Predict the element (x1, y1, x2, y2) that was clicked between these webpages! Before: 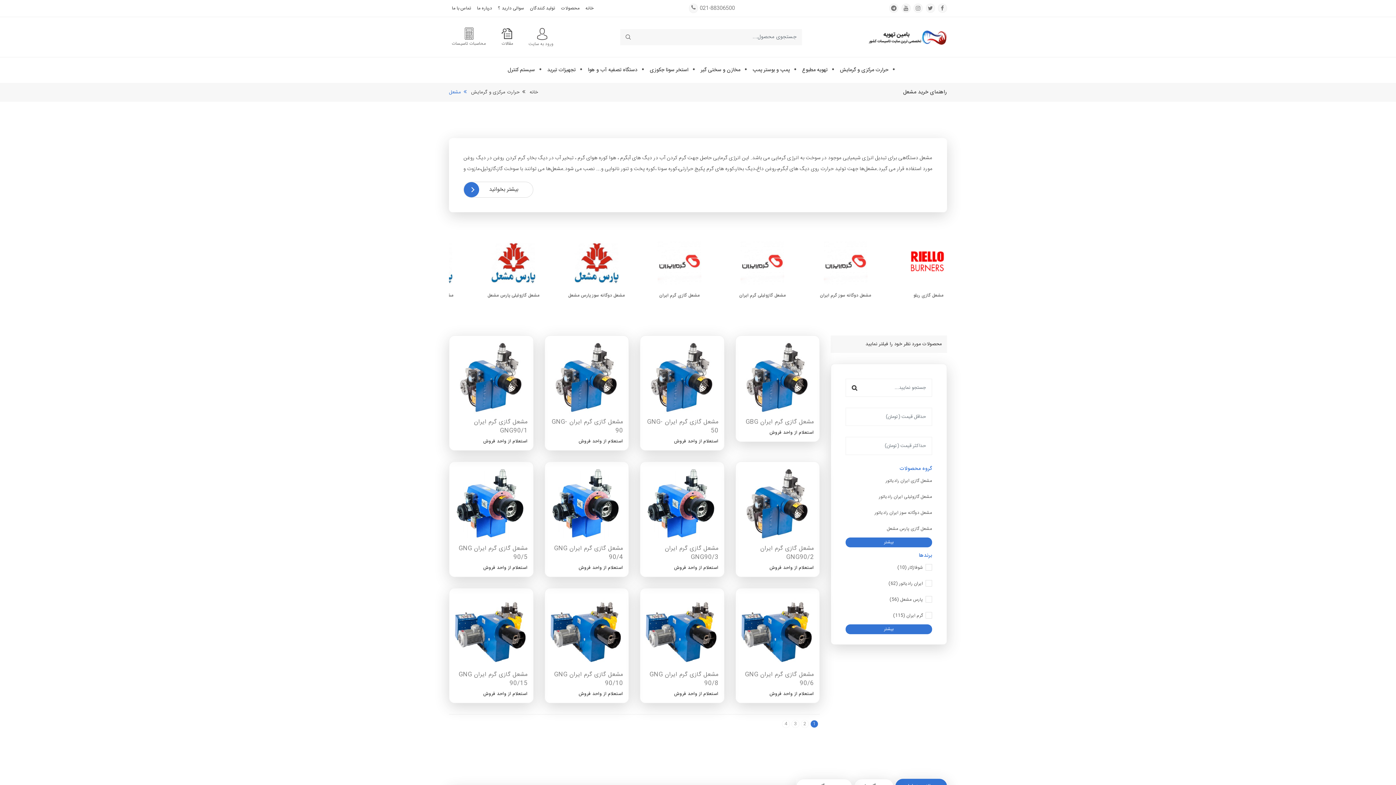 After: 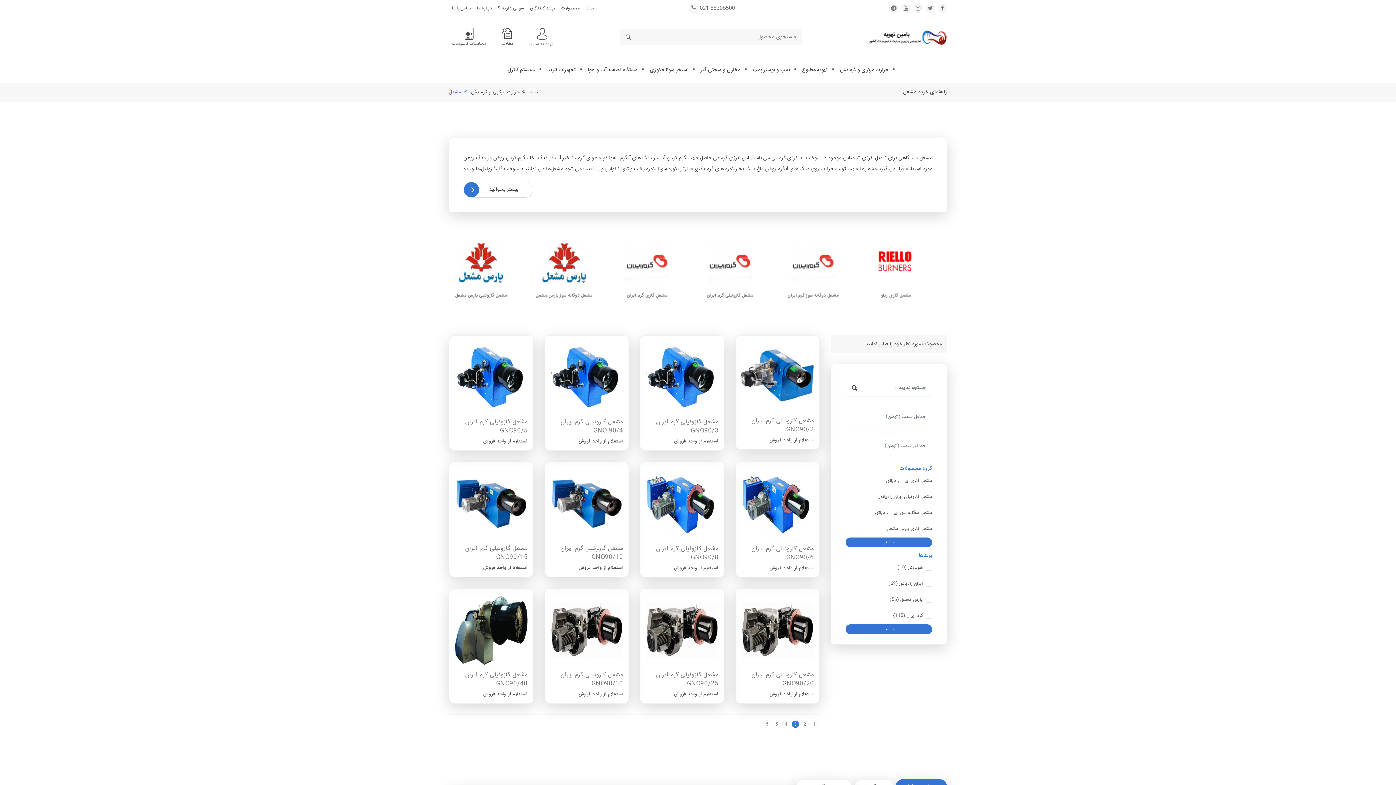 Action: label: 3 bbox: (791, 720, 799, 728)